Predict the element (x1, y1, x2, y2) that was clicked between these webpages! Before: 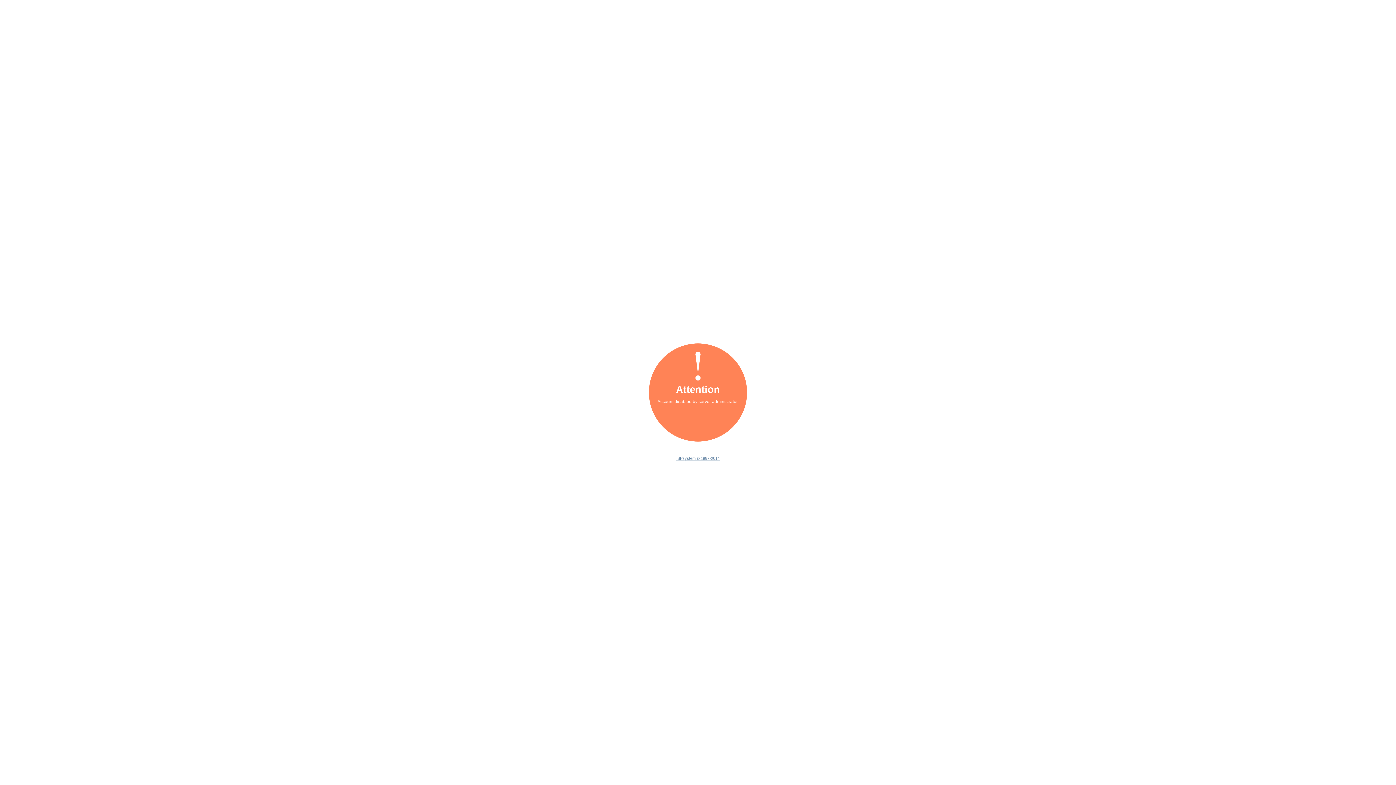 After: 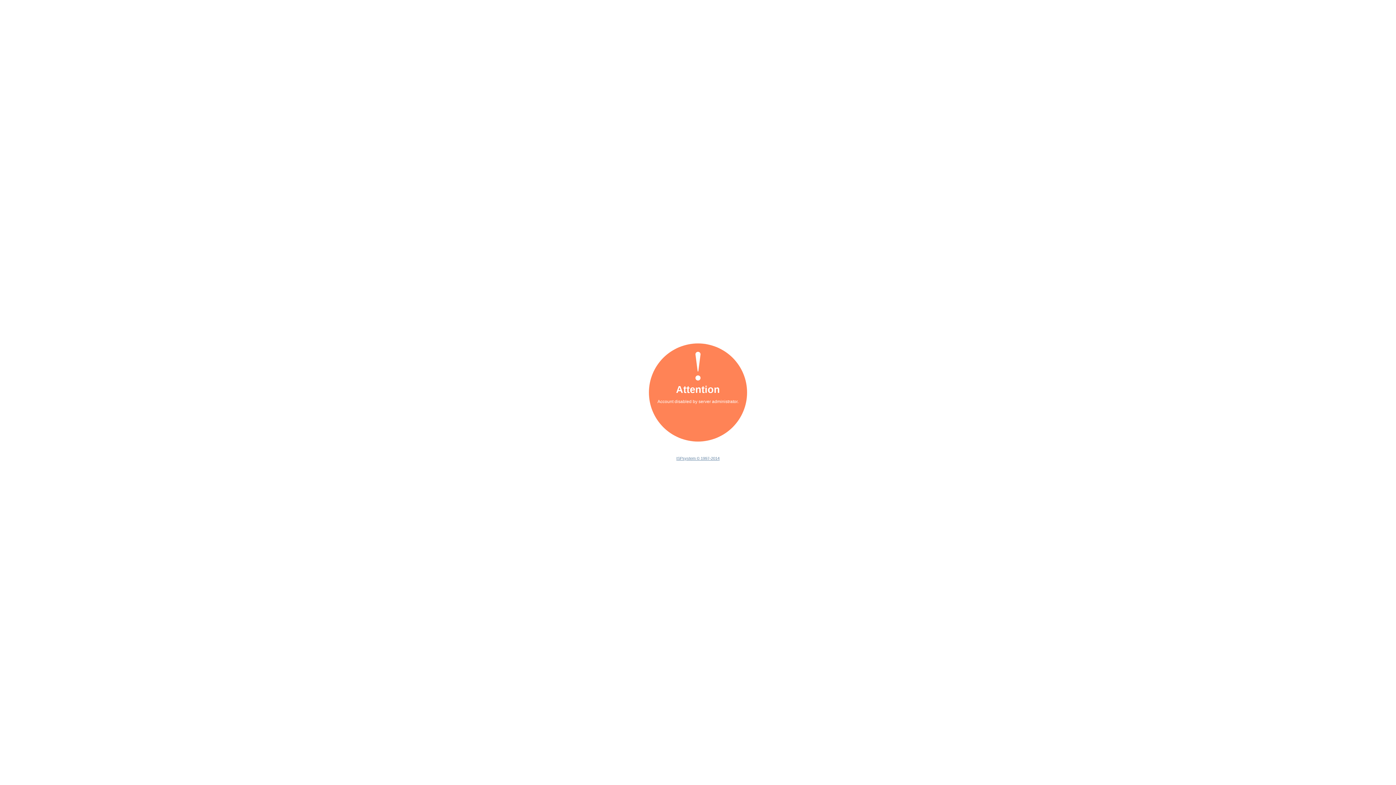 Action: bbox: (676, 456, 719, 460) label: ISPsystem © 1997-2014